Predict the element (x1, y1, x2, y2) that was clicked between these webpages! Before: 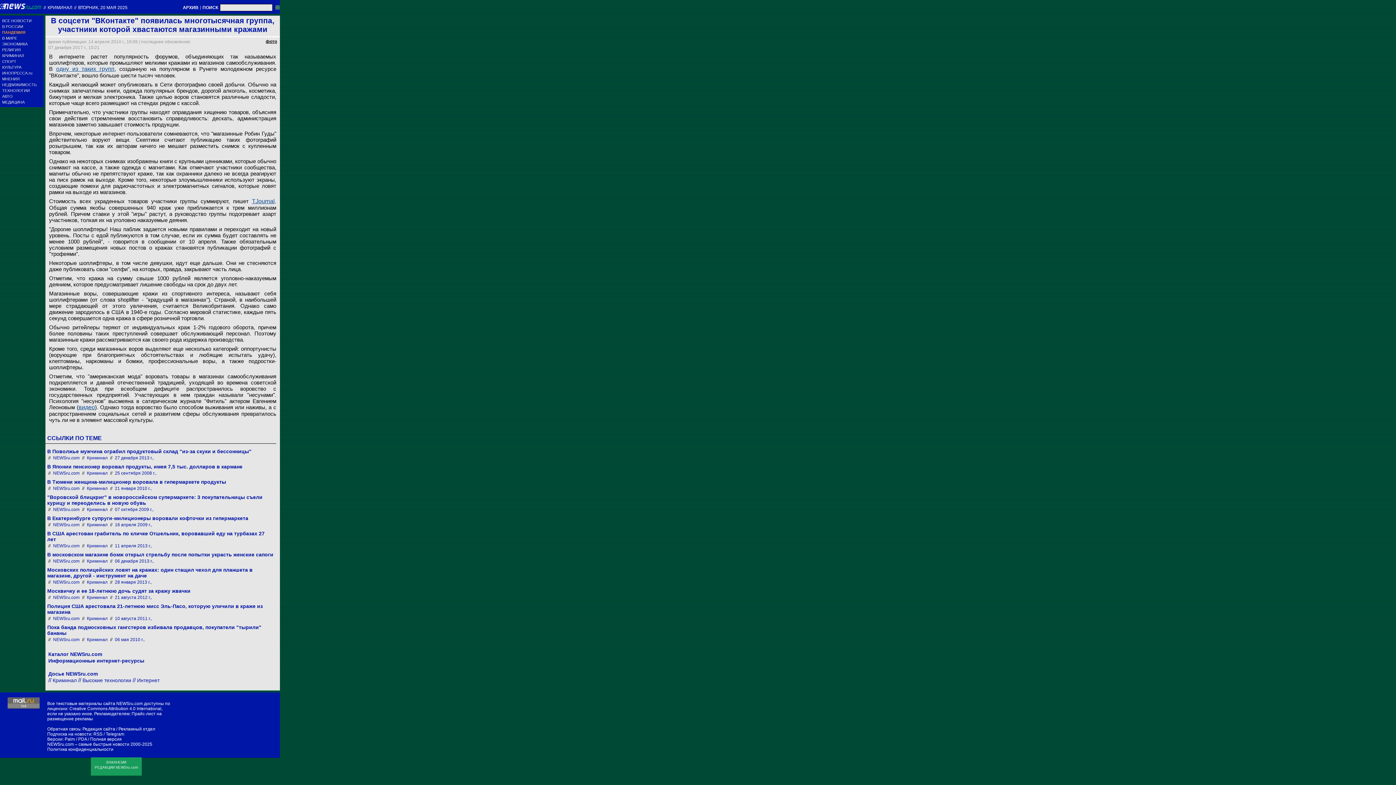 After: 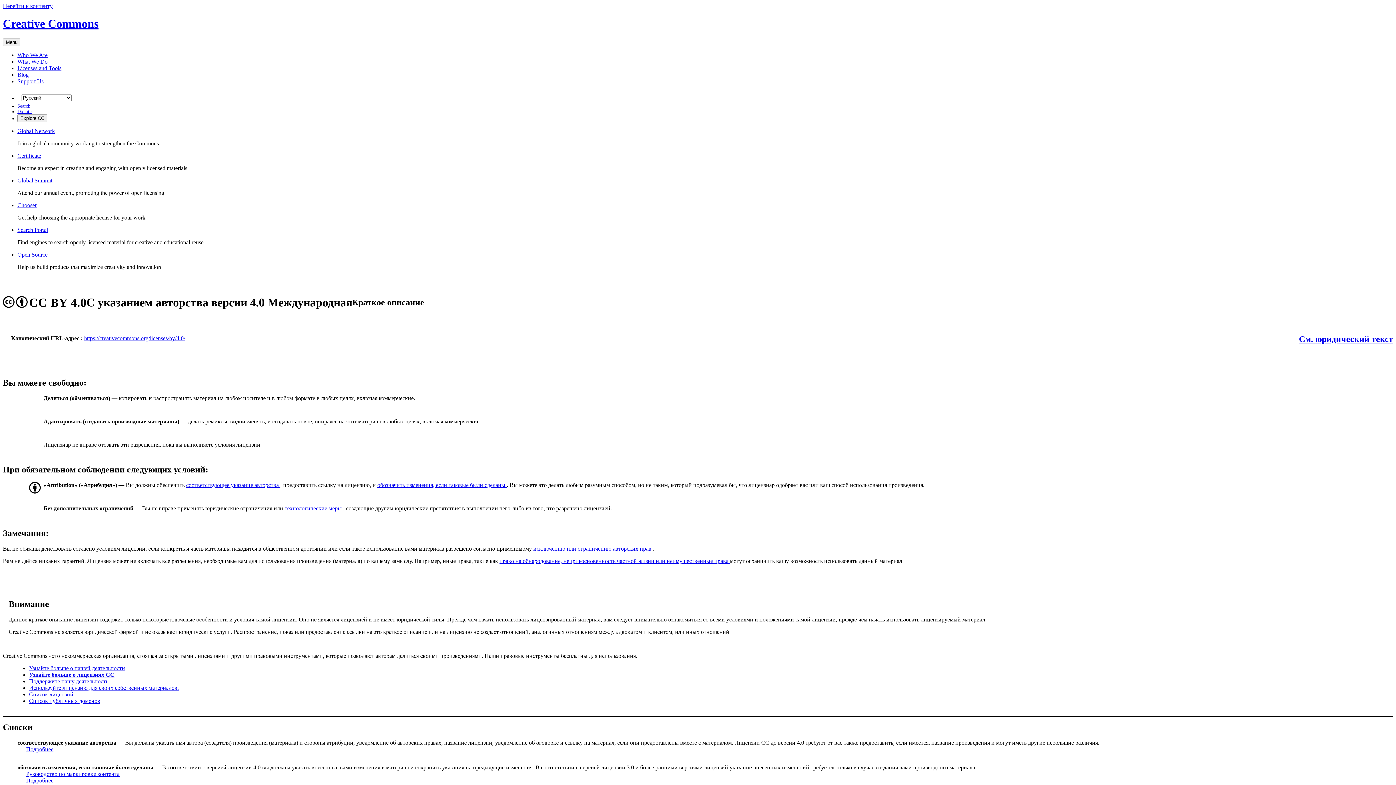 Action: bbox: (69, 706, 161, 711) label: Creative Commons Attribution 4.0 International